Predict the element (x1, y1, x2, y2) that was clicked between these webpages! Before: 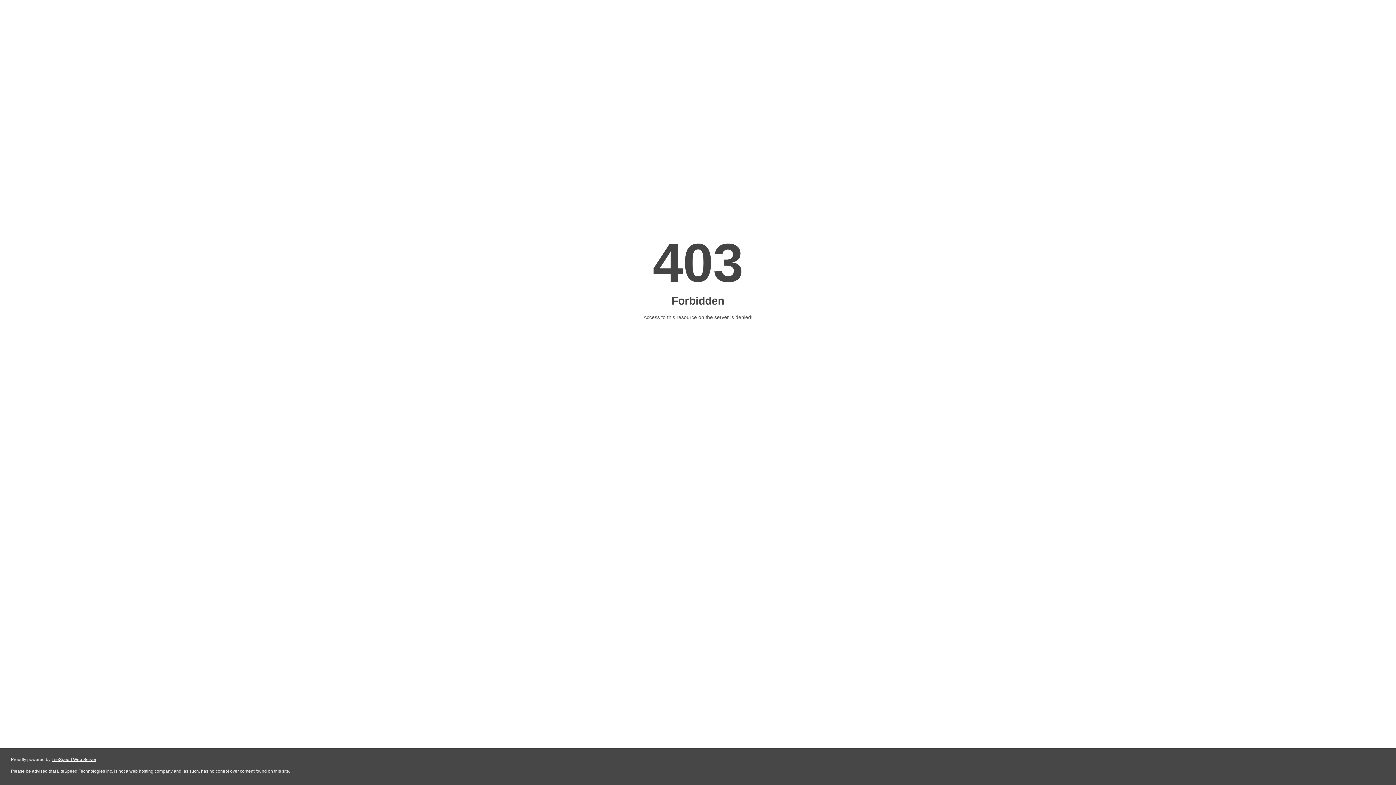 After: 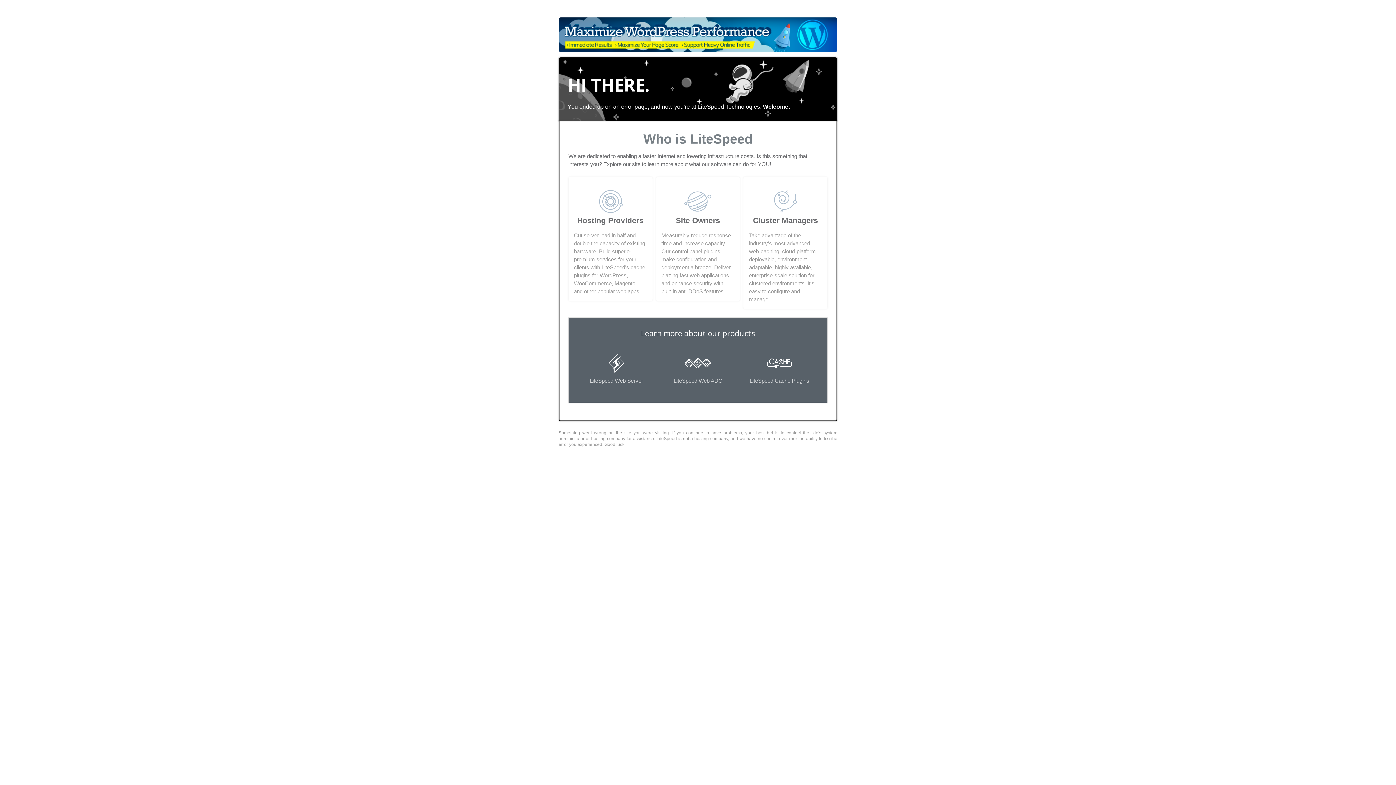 Action: bbox: (51, 757, 96, 762) label: LiteSpeed Web Server